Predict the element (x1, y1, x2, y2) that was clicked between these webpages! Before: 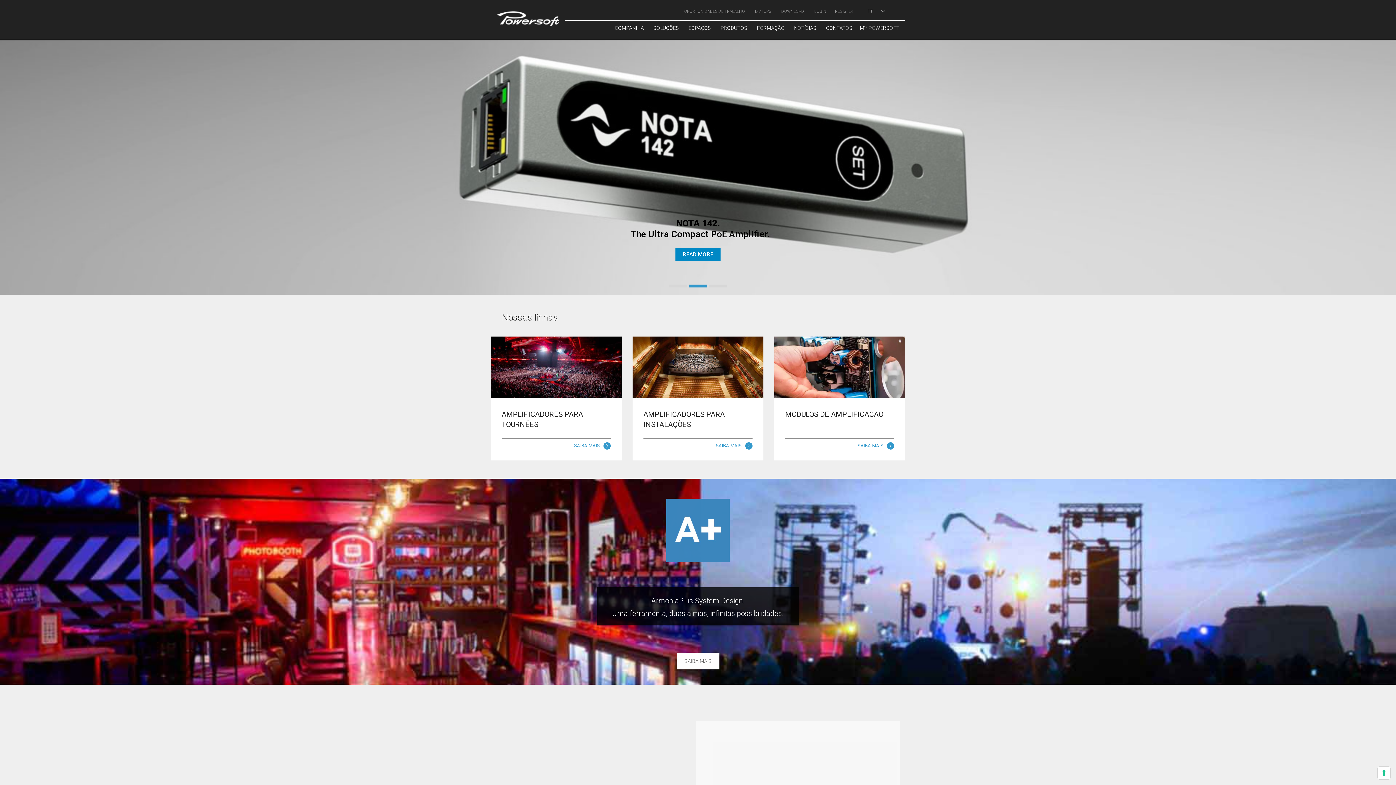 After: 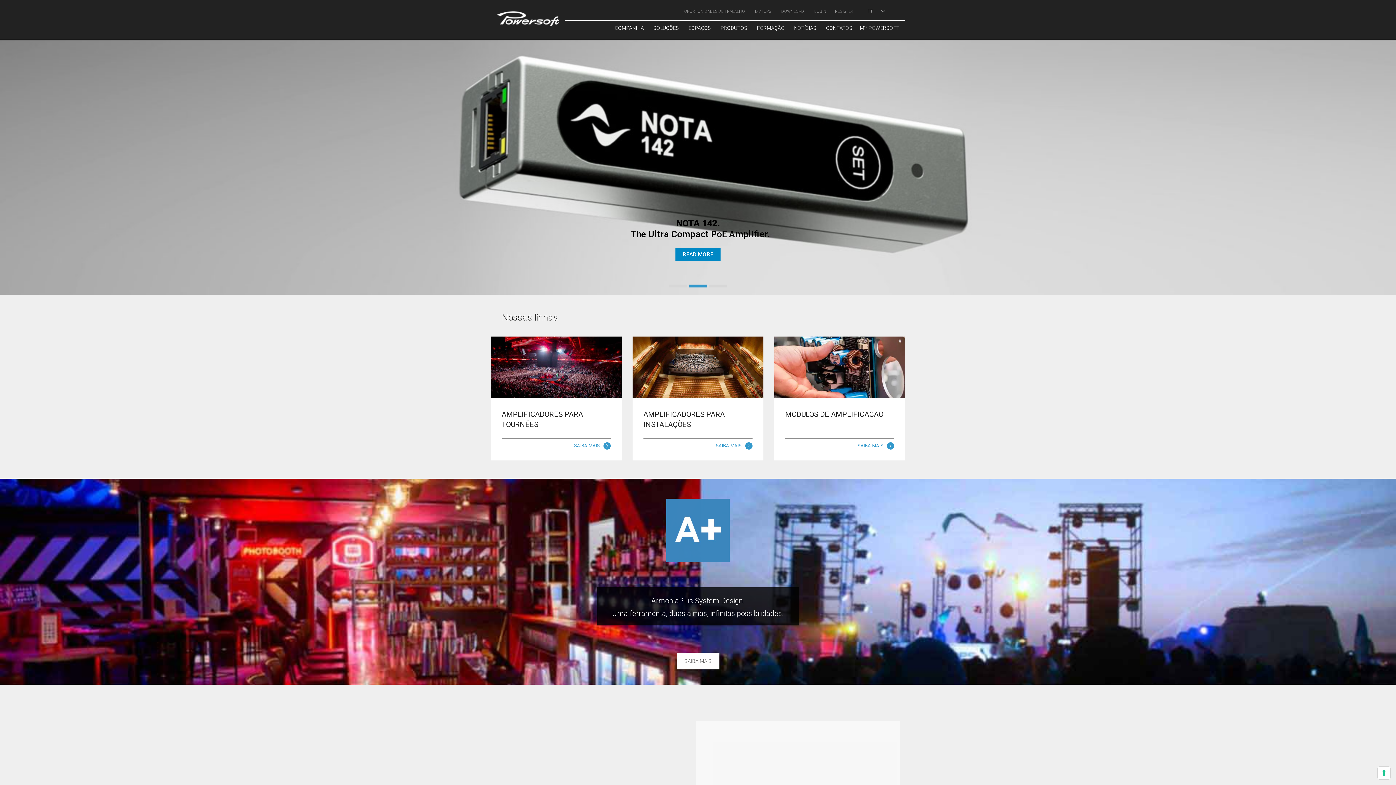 Action: bbox: (490, 17, 559, 24)